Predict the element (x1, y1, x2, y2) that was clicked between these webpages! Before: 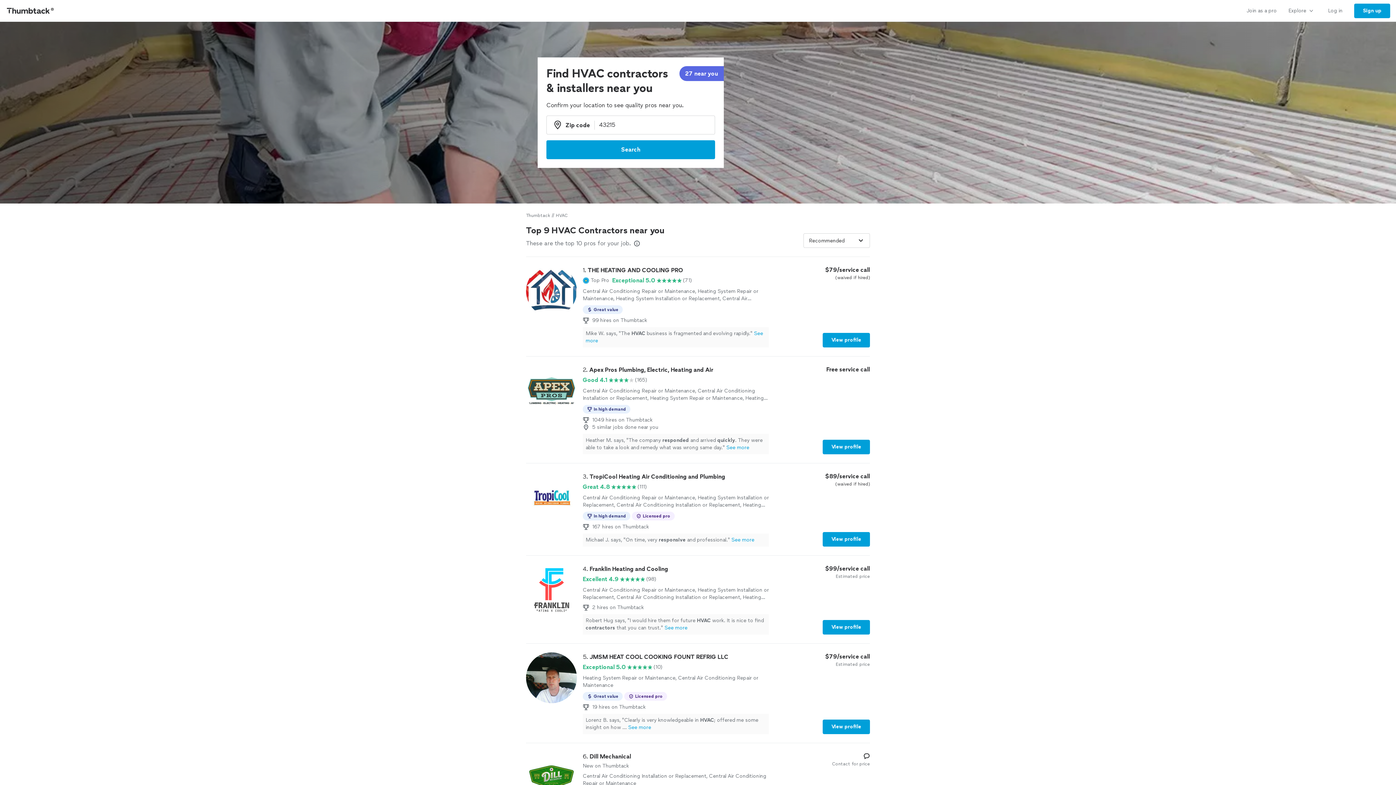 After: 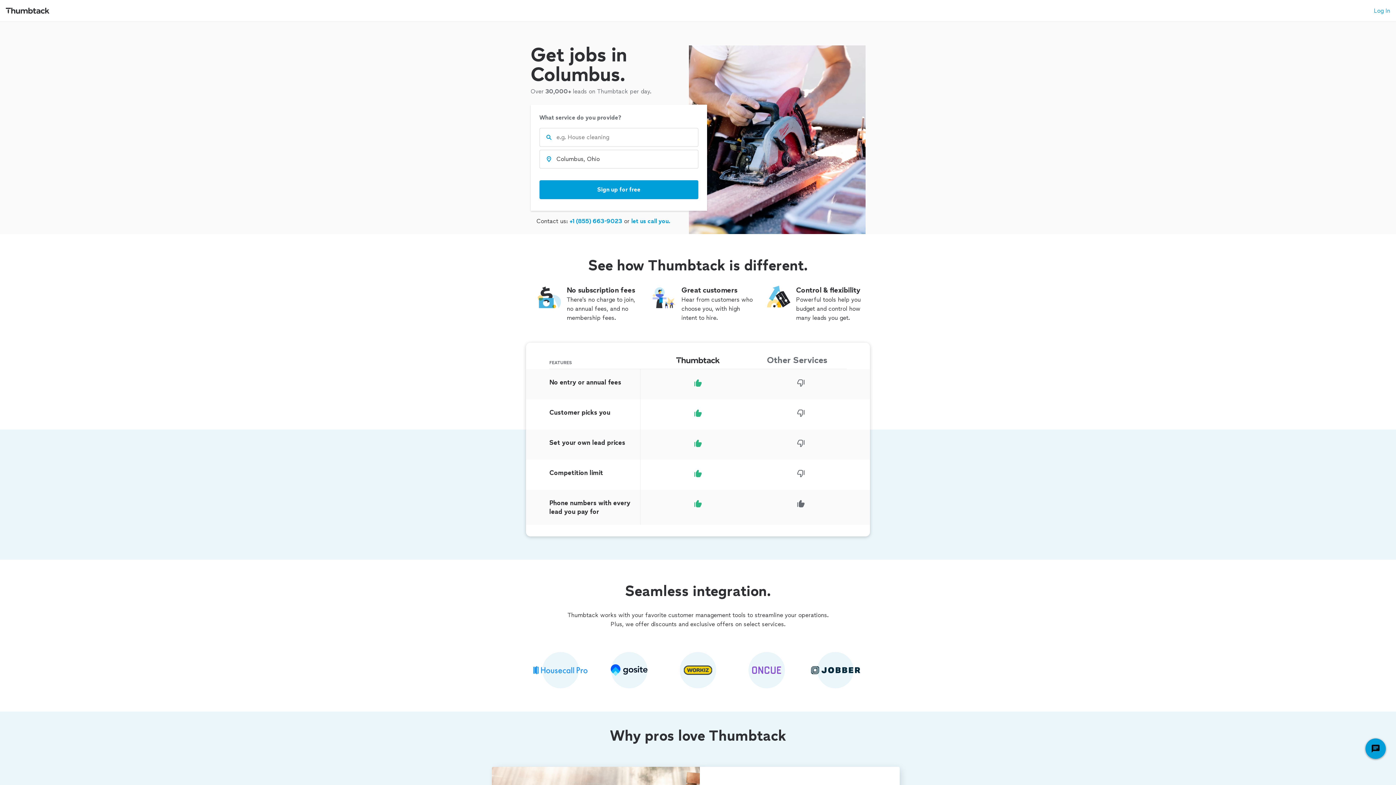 Action: bbox: (1241, 0, 1282, 21) label: Join as a pro